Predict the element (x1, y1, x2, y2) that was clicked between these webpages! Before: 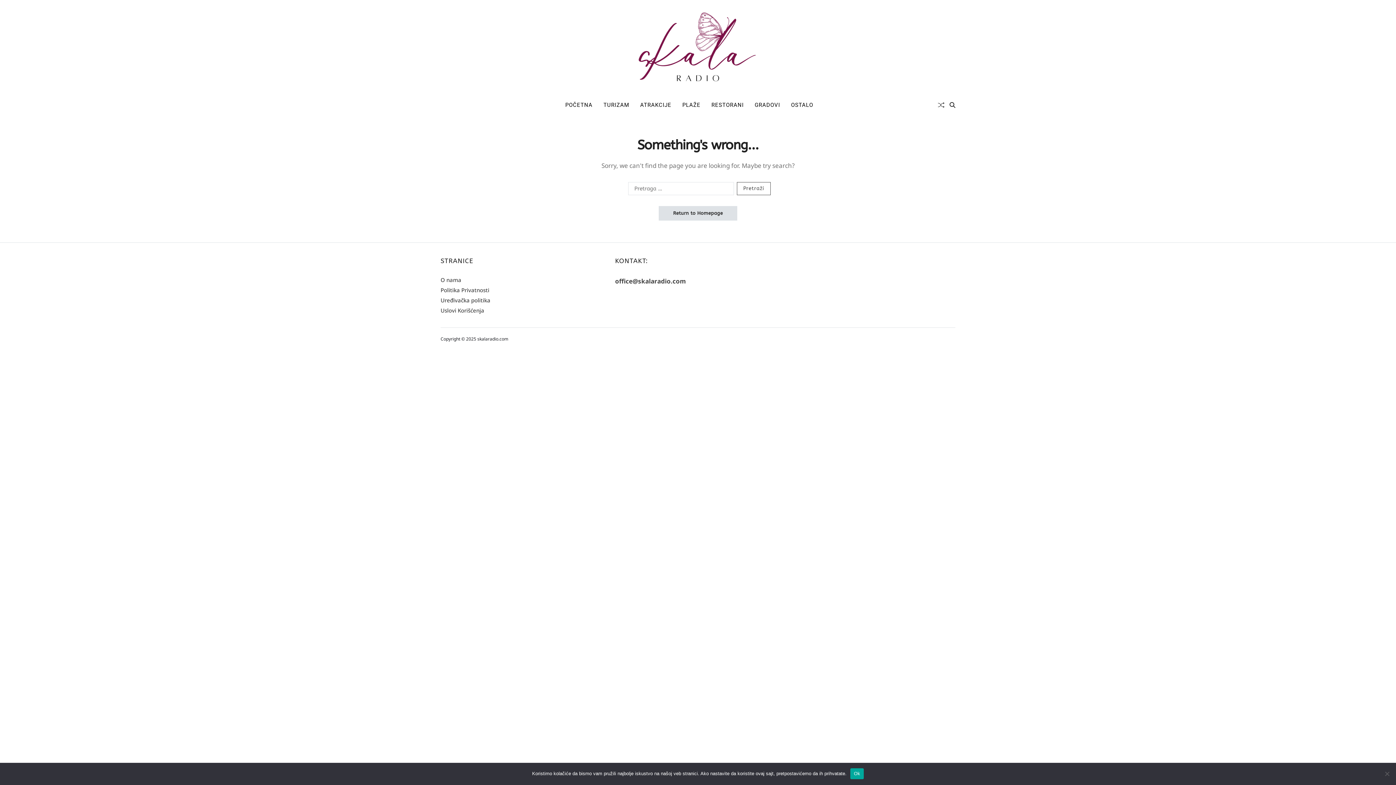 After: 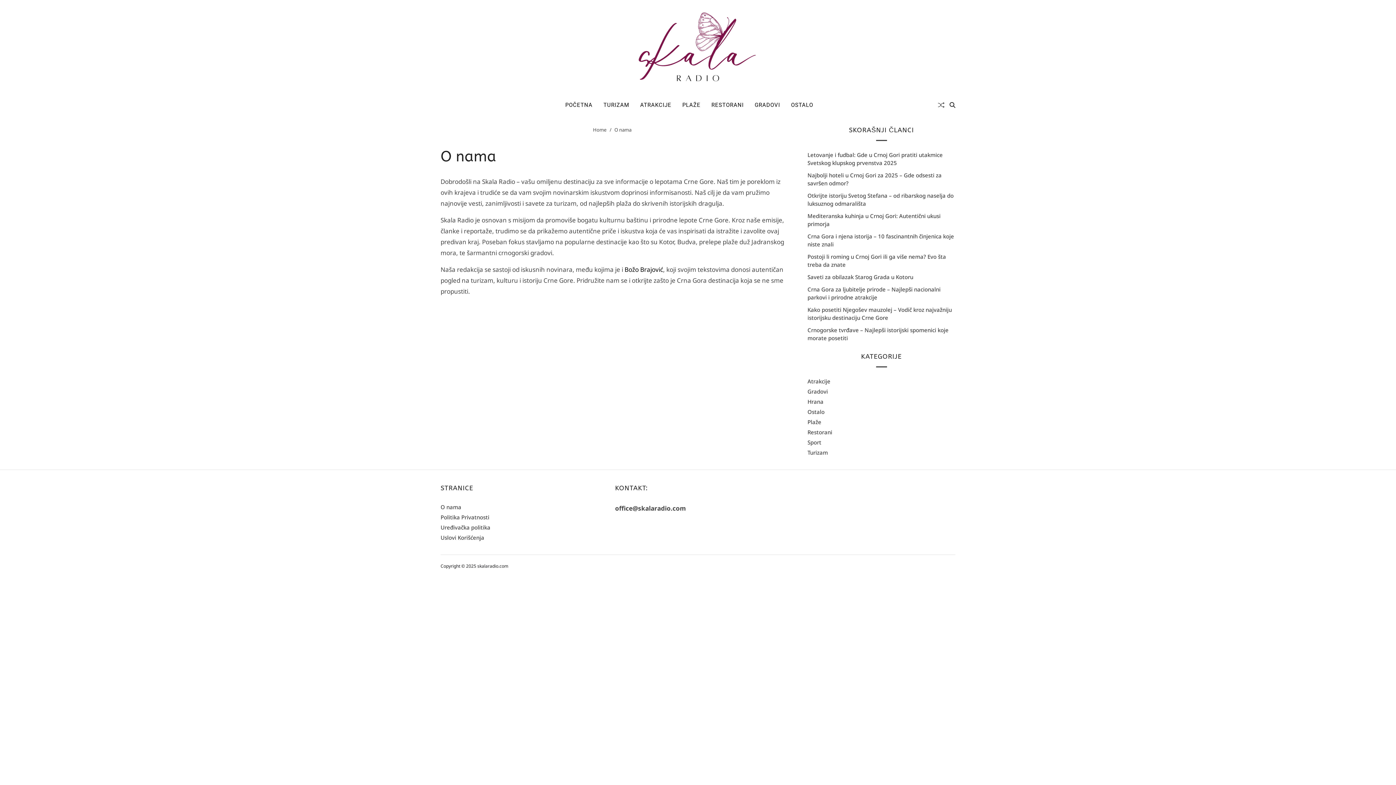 Action: label: O nama bbox: (440, 276, 461, 283)